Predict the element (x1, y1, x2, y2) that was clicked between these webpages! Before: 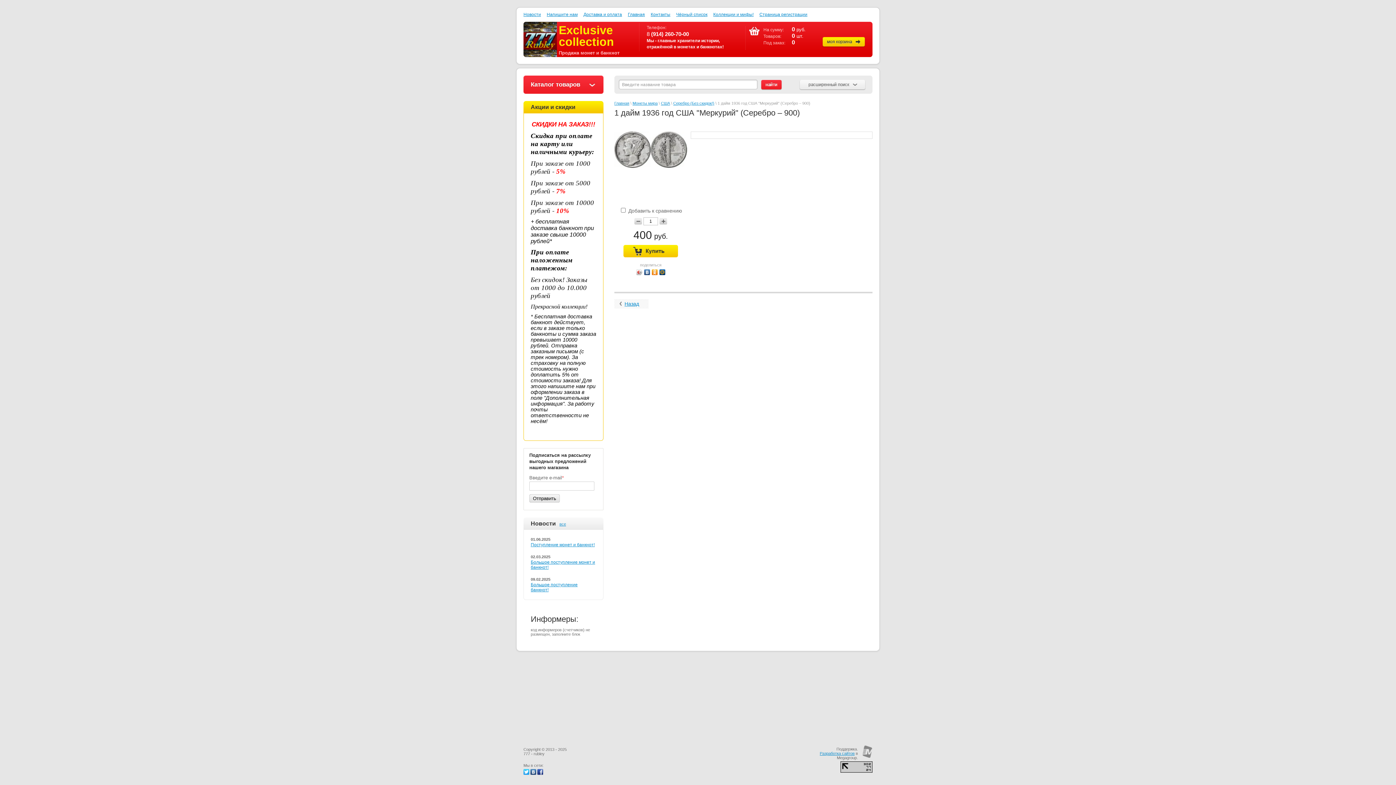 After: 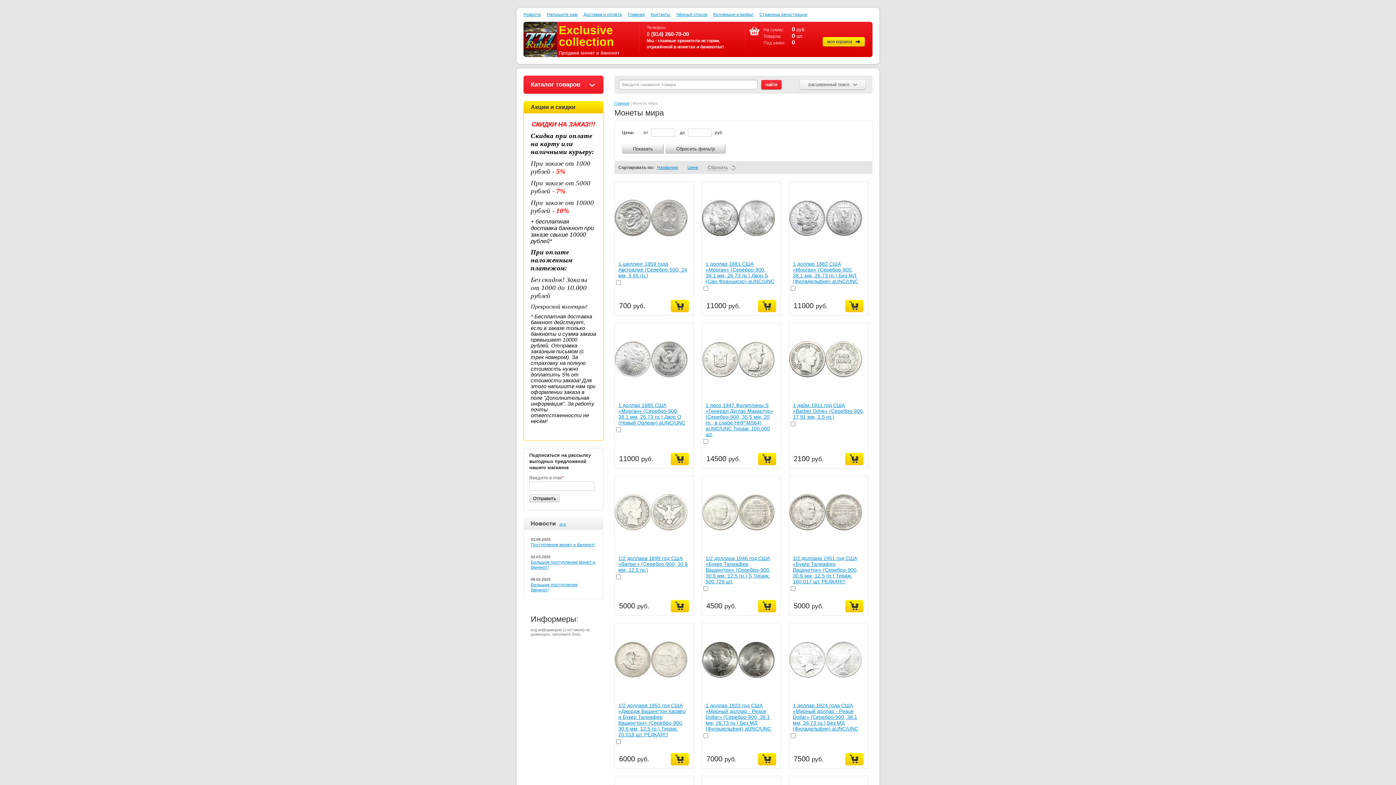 Action: bbox: (632, 101, 657, 105) label: Монеты мира